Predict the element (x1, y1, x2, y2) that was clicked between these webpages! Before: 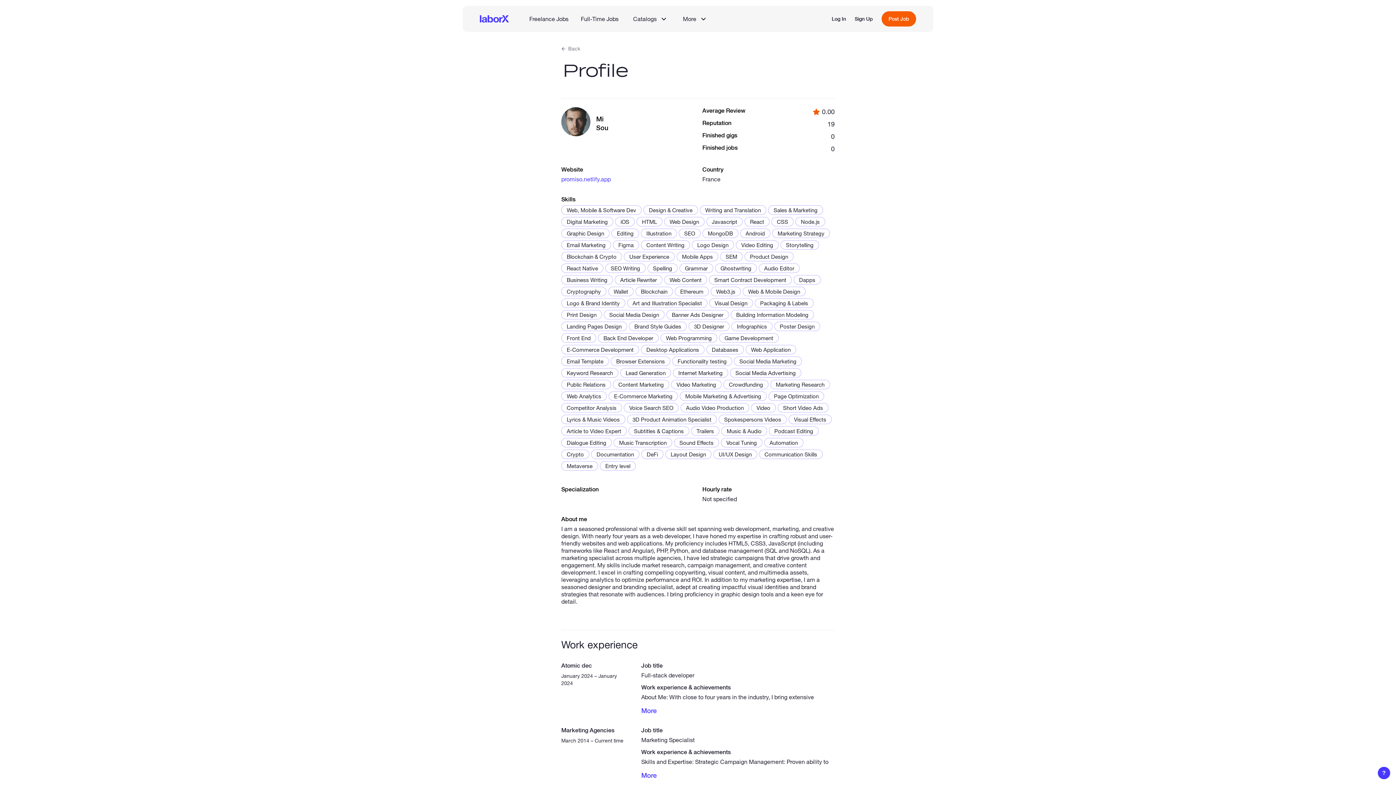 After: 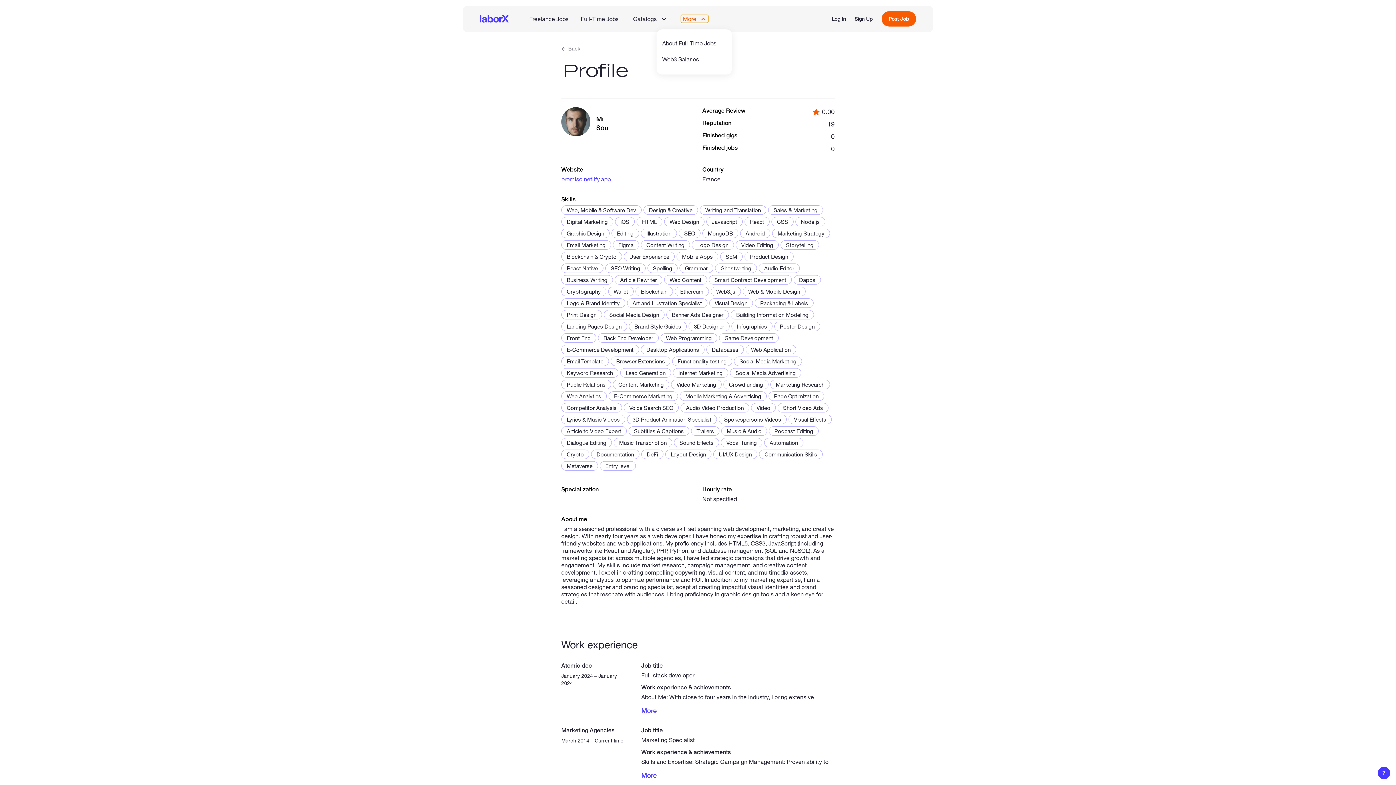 Action: bbox: (680, 14, 708, 22) label: More